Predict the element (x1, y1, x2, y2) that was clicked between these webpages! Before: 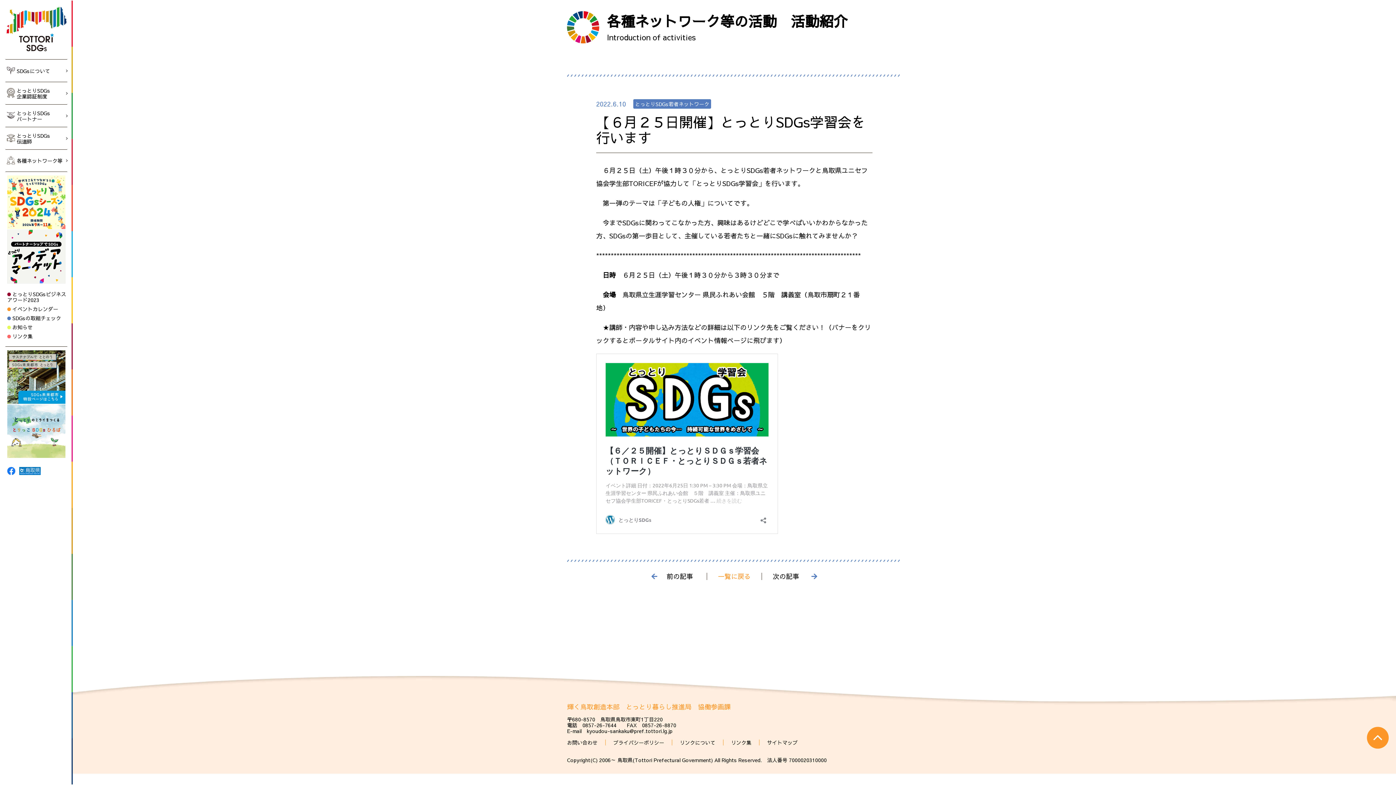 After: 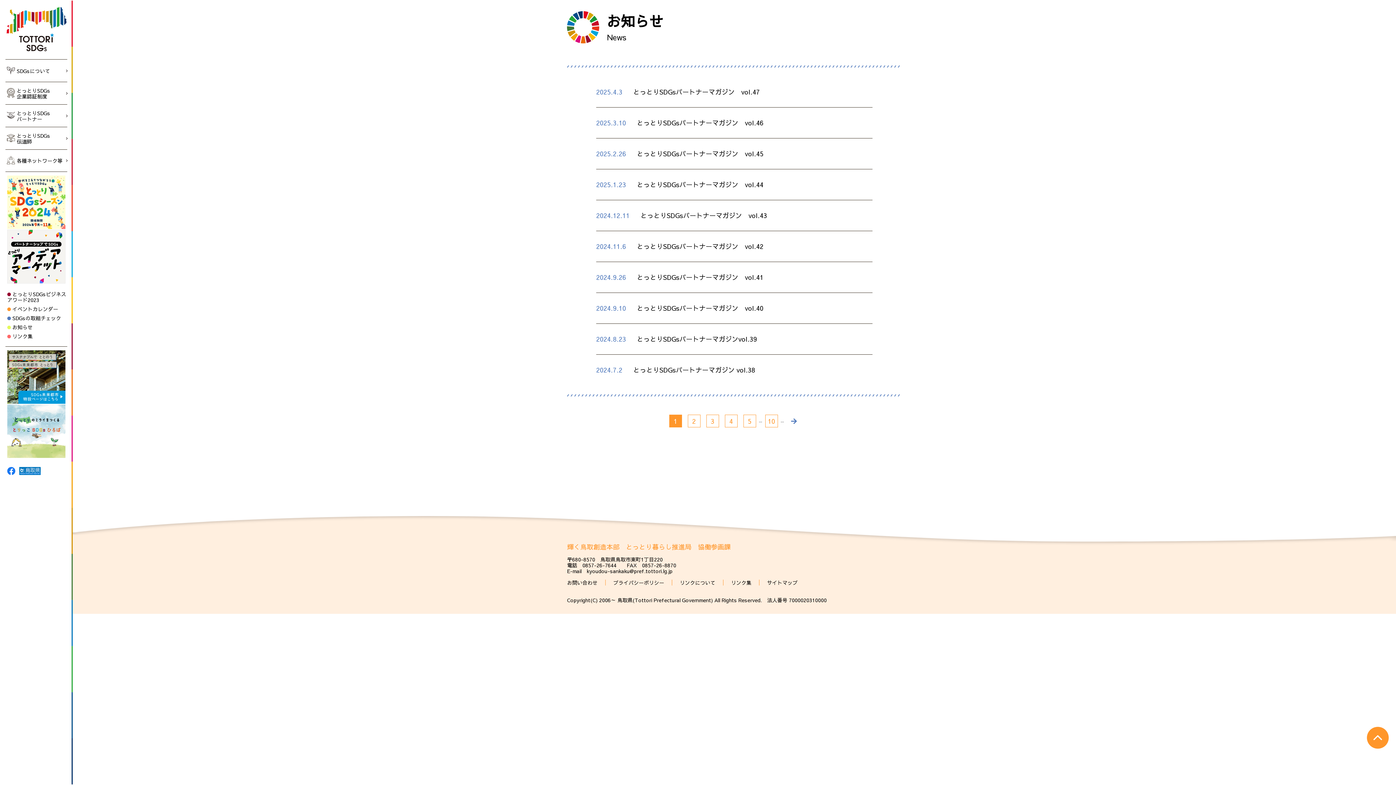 Action: label:  お知らせ bbox: (7, 324, 32, 330)